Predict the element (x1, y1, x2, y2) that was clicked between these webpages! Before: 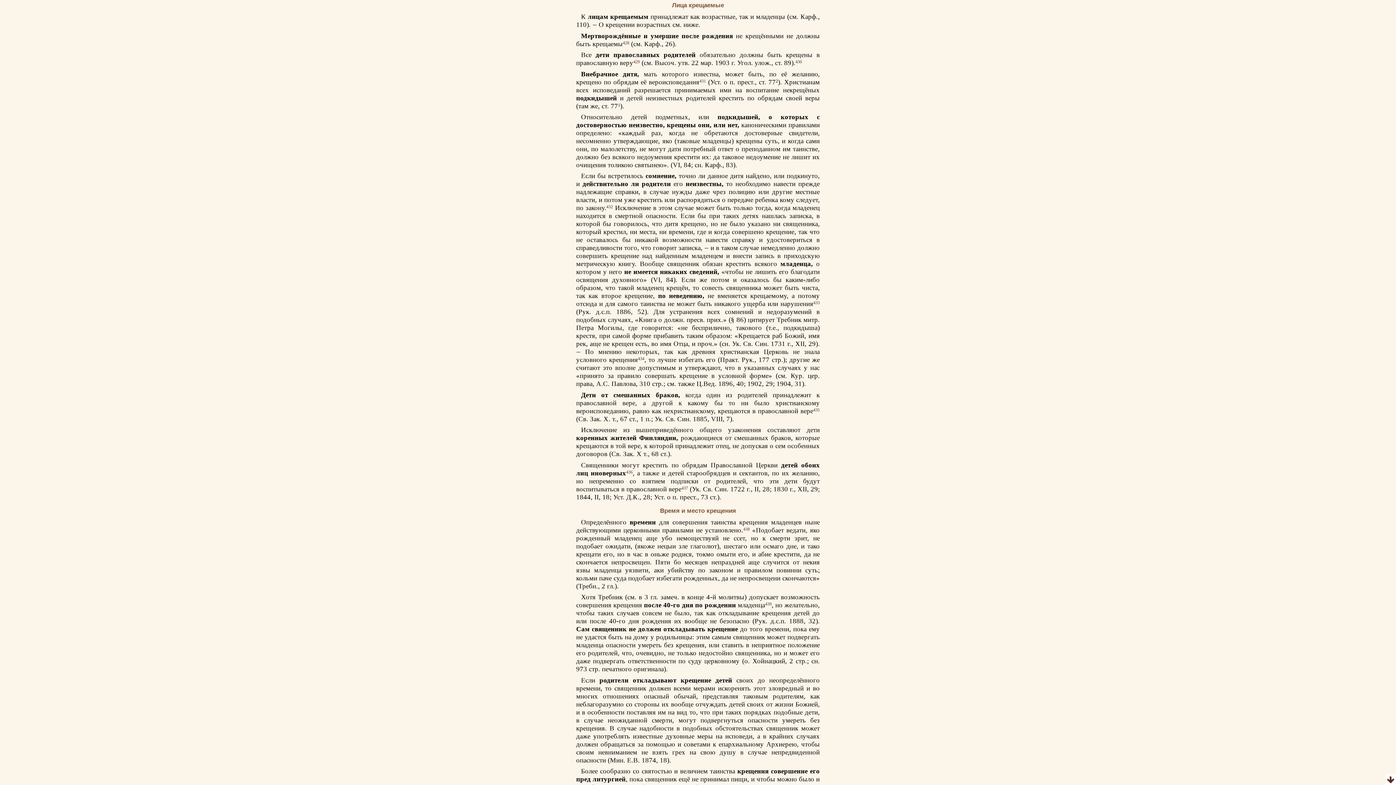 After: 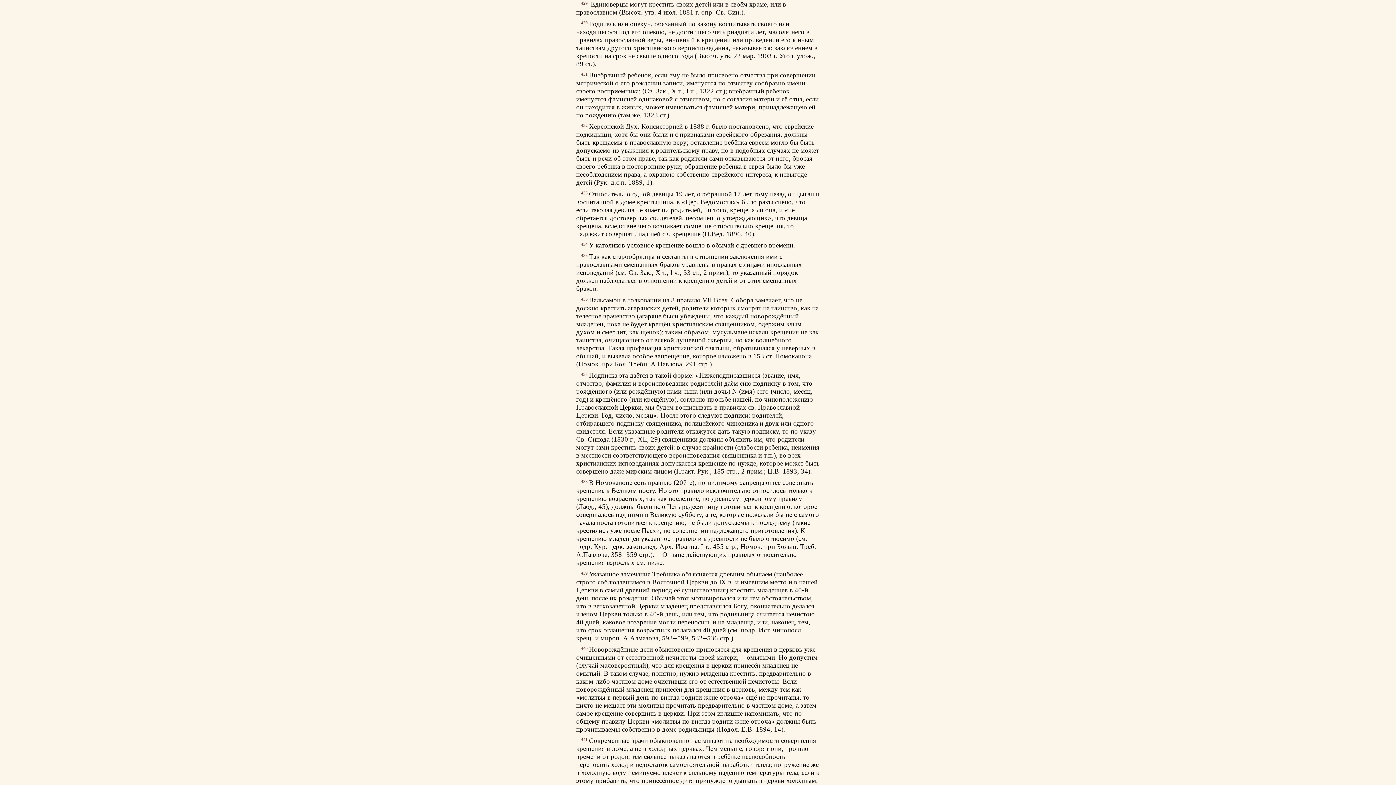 Action: bbox: (633, 57, 640, 64) label: 429